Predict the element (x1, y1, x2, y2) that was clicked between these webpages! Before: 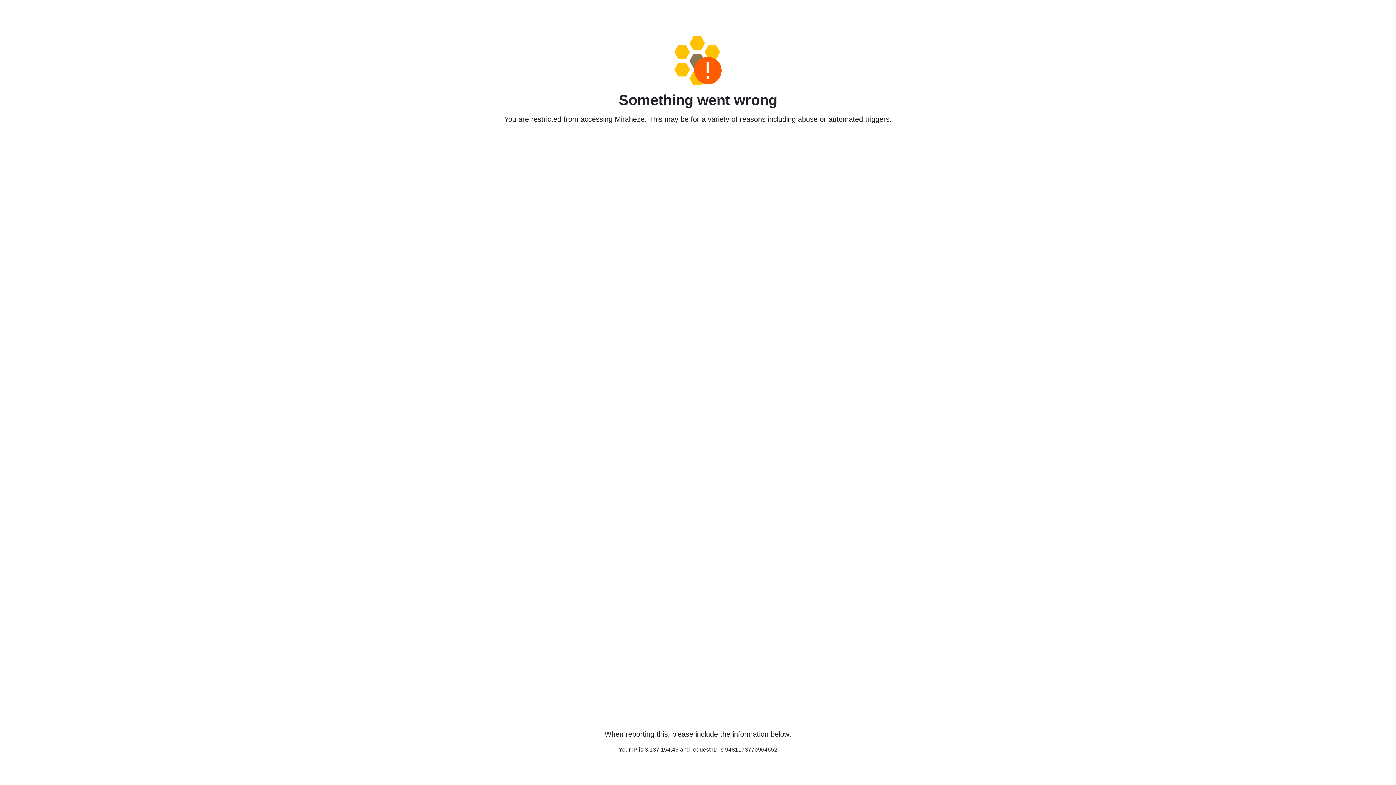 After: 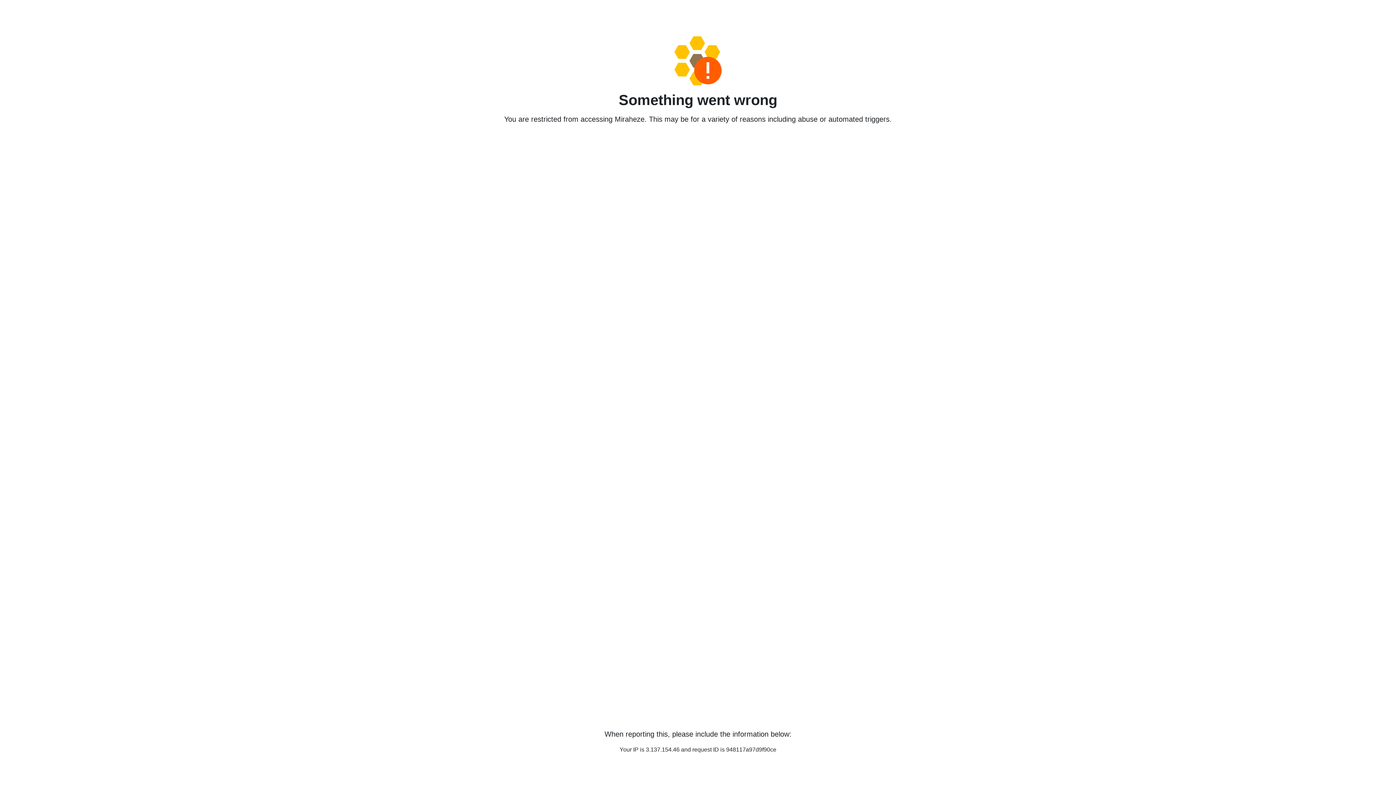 Action: bbox: (458, 36, 938, 85)